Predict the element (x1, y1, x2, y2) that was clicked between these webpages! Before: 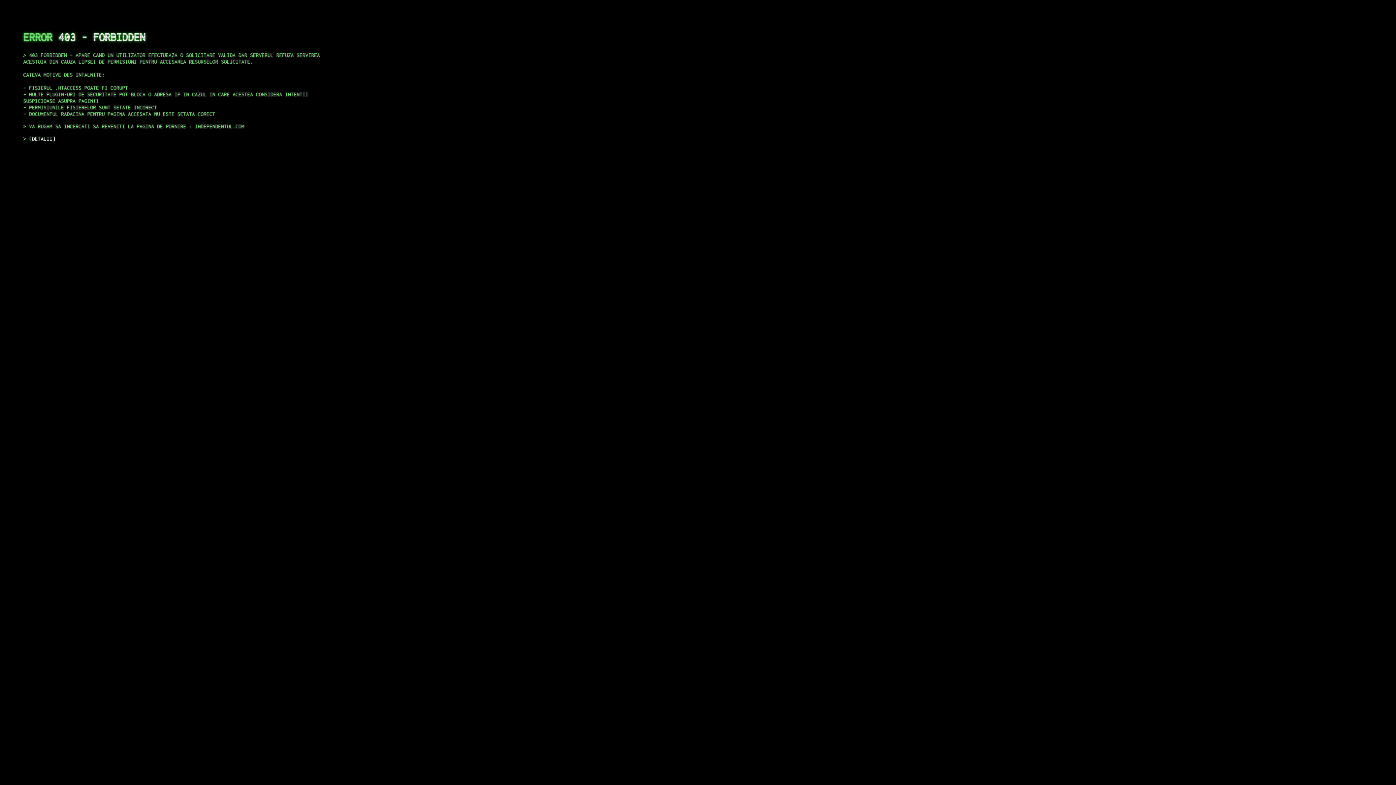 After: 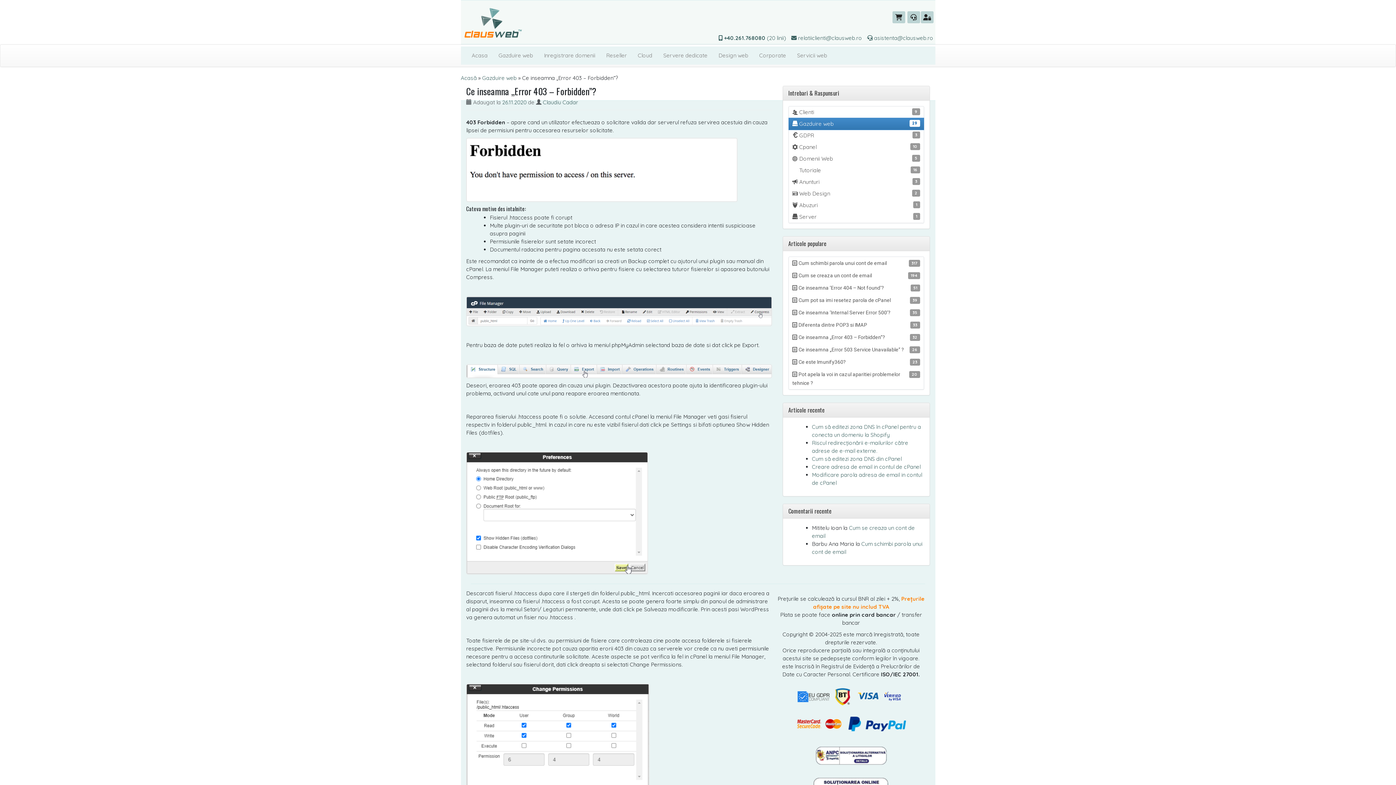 Action: label: DETALII bbox: (29, 135, 55, 141)